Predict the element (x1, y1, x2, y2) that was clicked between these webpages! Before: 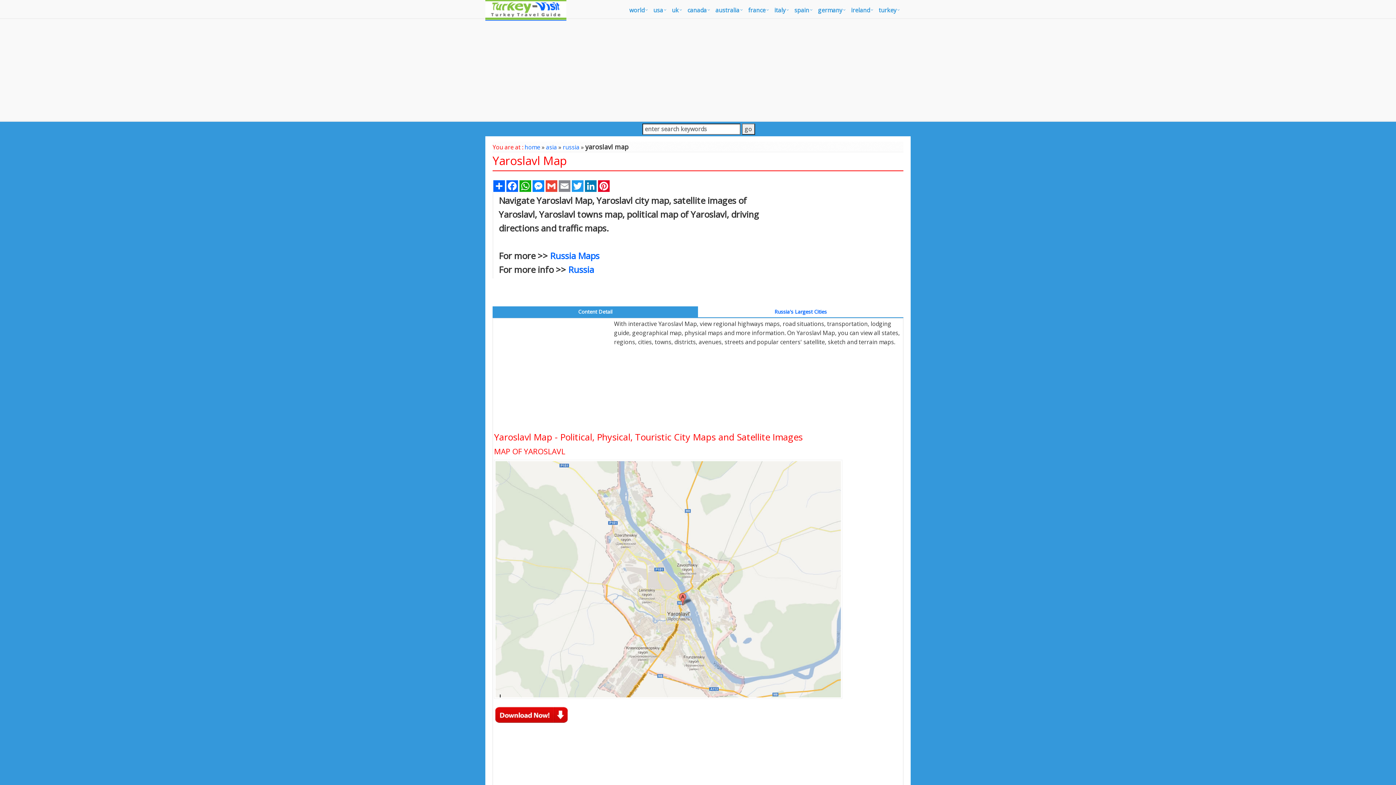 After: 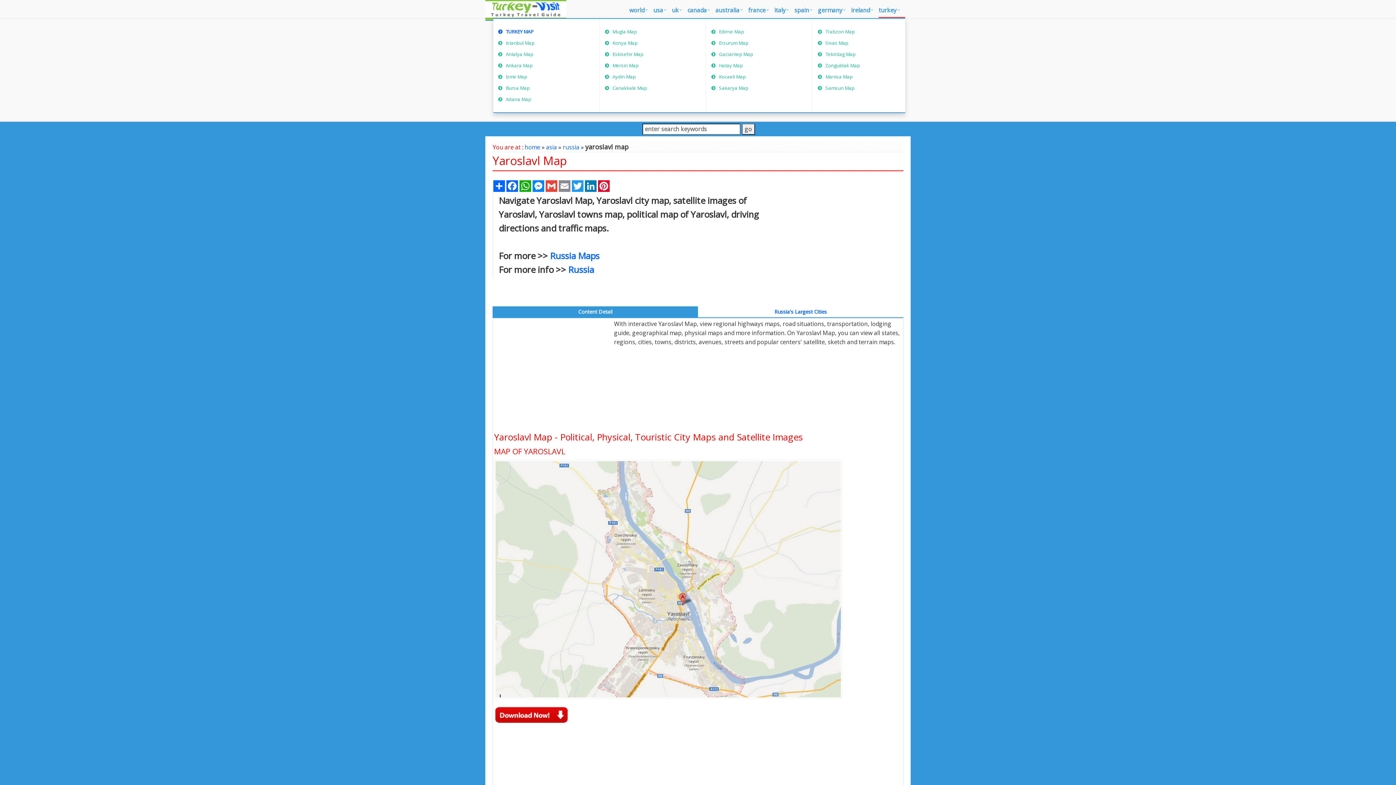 Action: label: turkey bbox: (878, 3, 905, 17)